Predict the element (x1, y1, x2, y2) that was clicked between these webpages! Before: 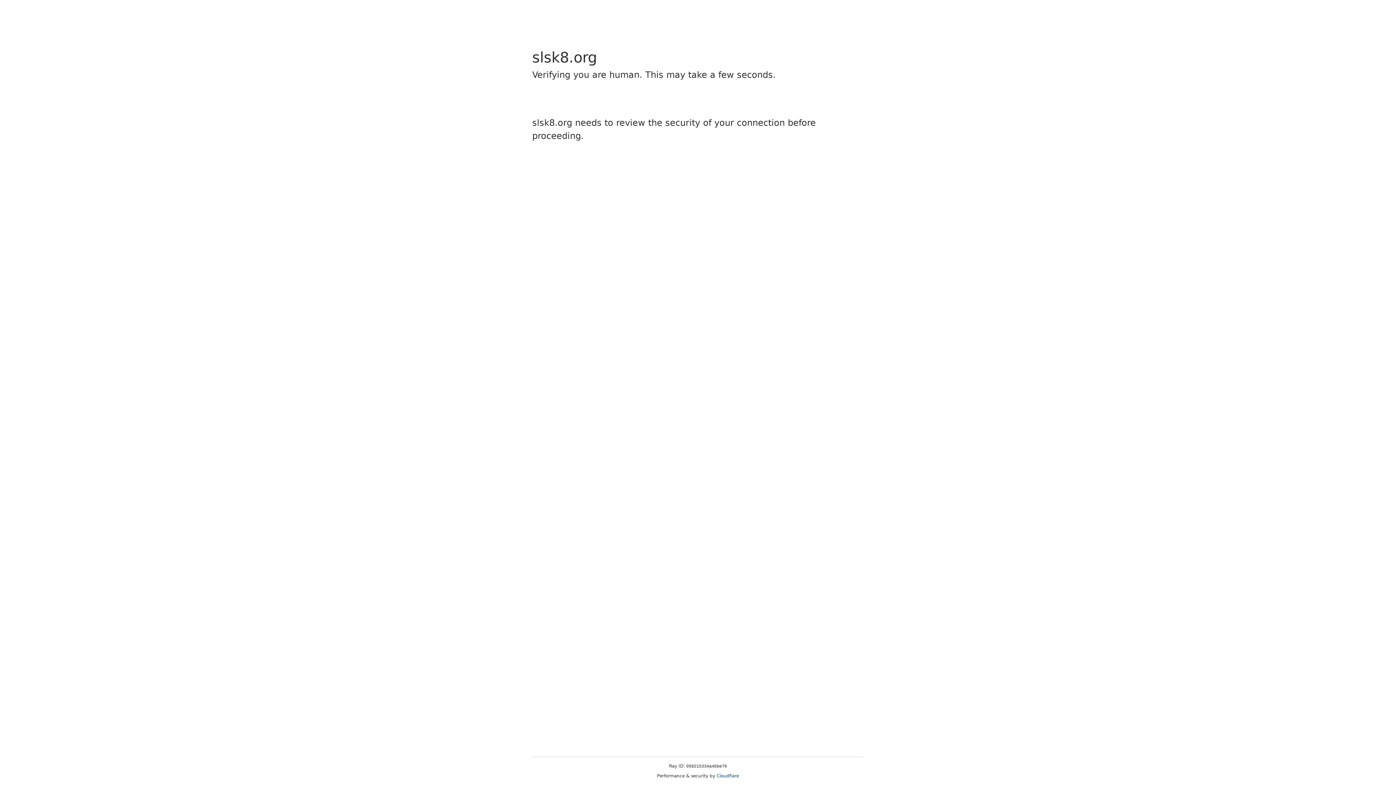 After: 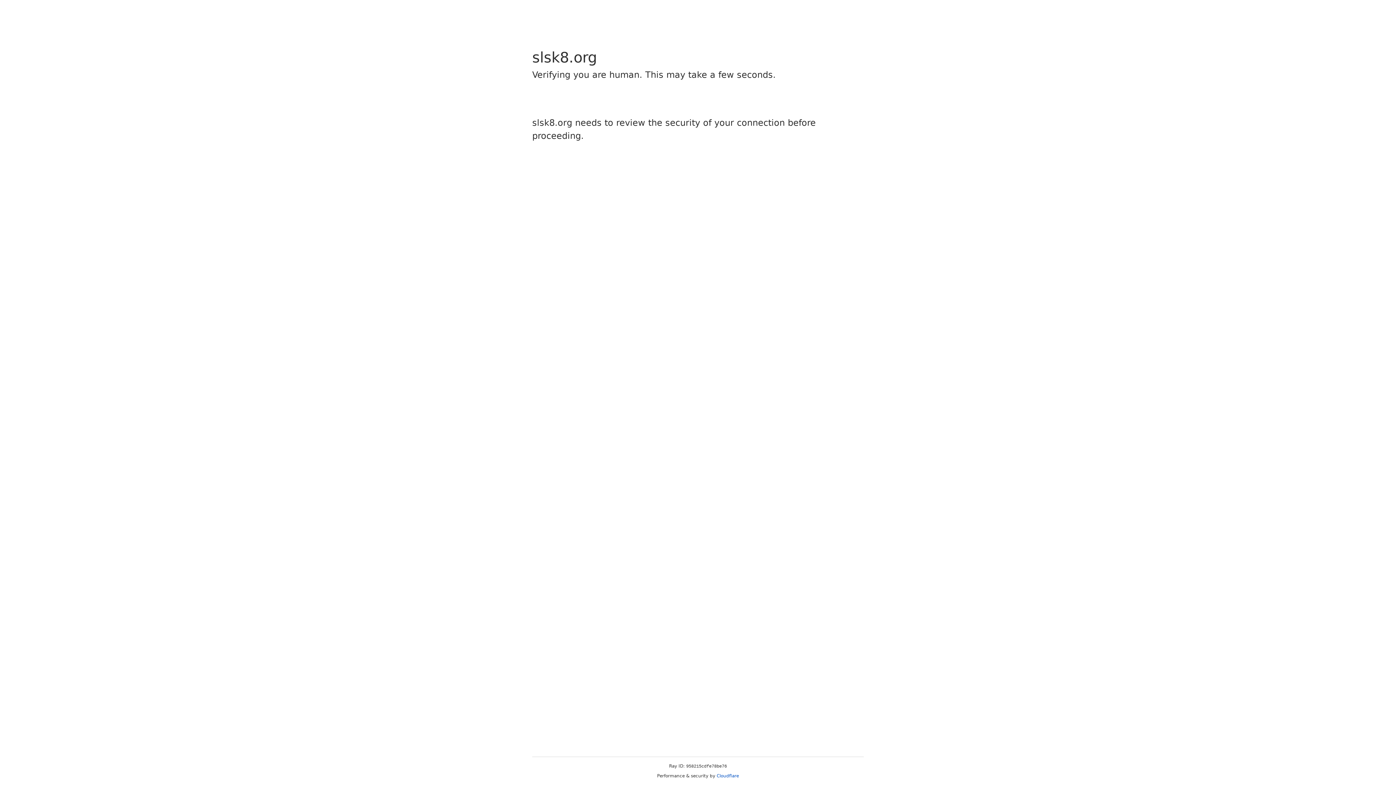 Action: bbox: (716, 773, 739, 778) label: Cloudflare